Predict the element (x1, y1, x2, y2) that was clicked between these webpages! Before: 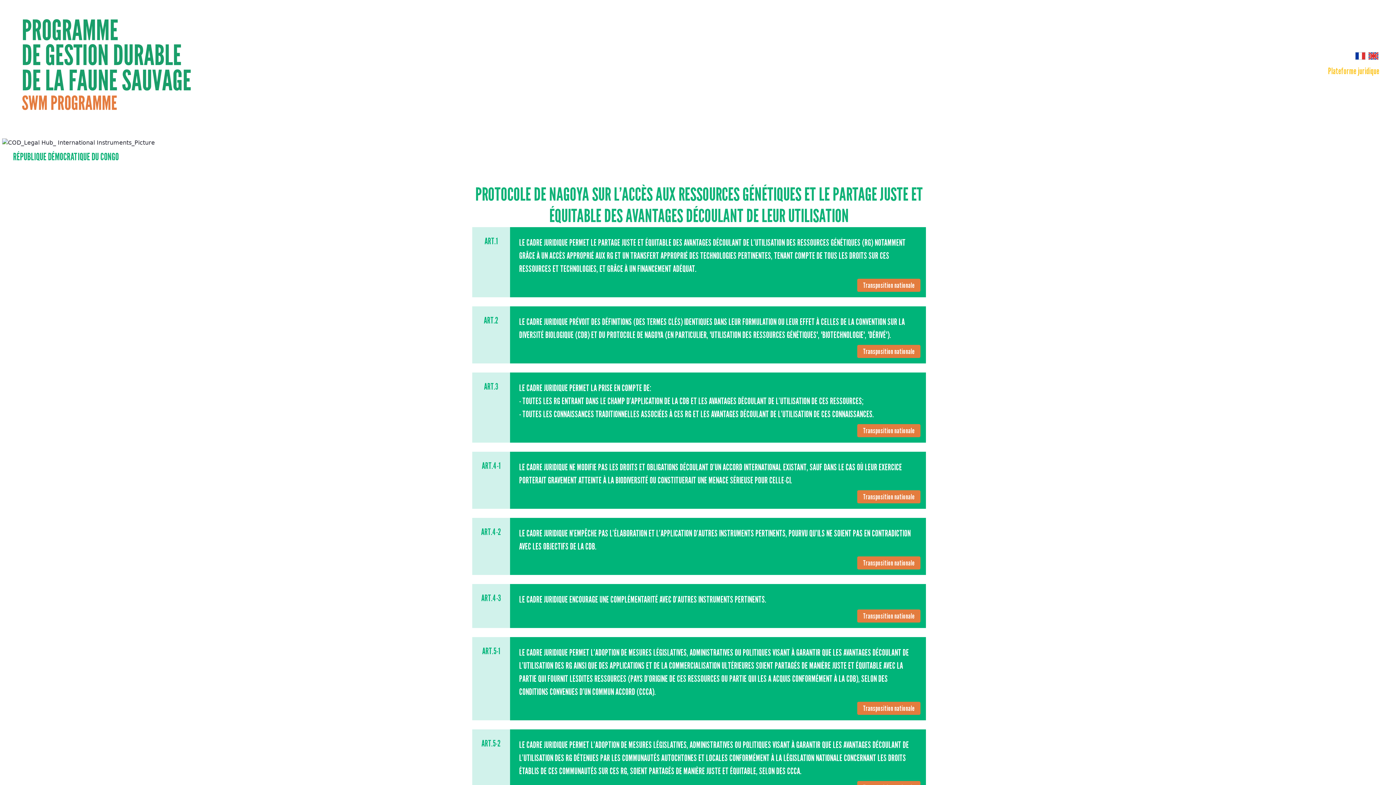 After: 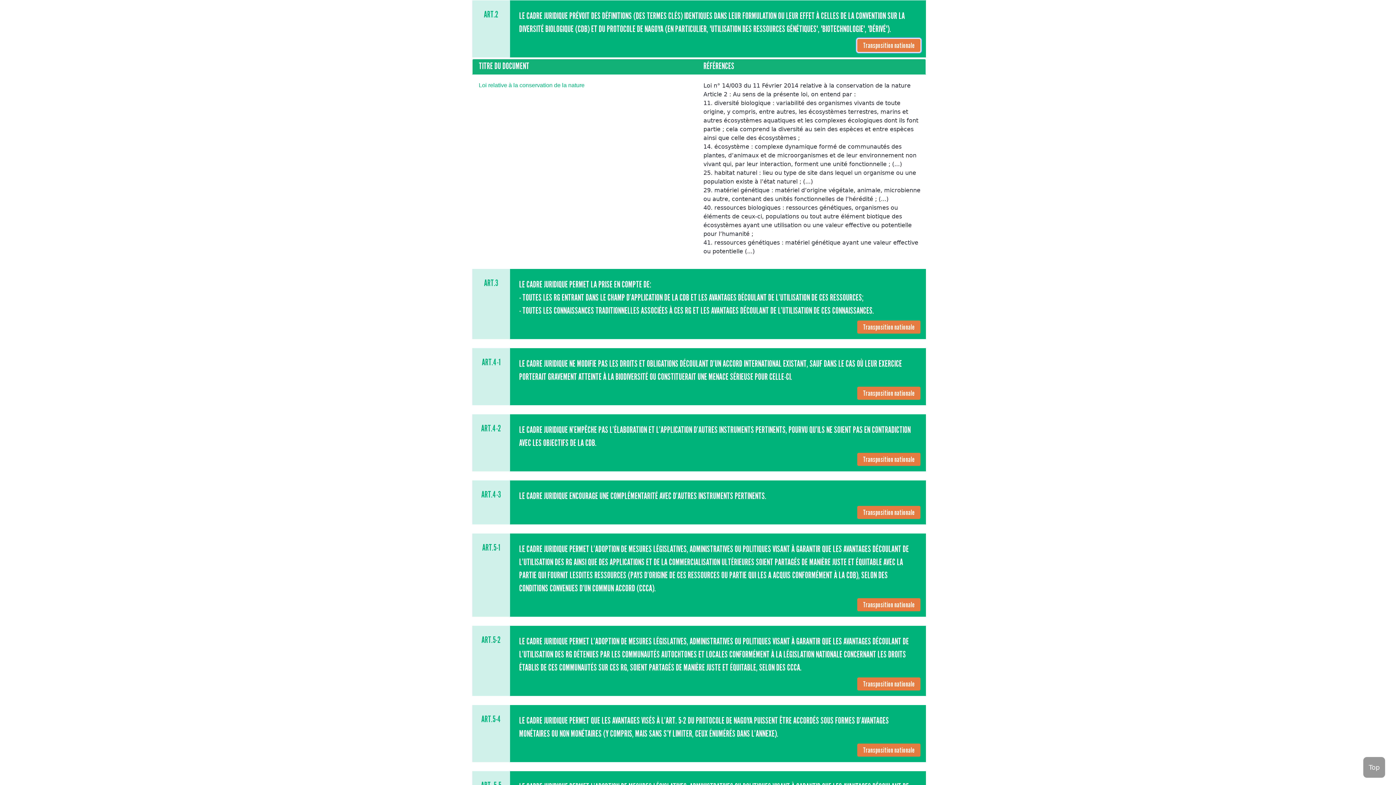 Action: label: Transposition nationale bbox: (857, 344, 920, 358)